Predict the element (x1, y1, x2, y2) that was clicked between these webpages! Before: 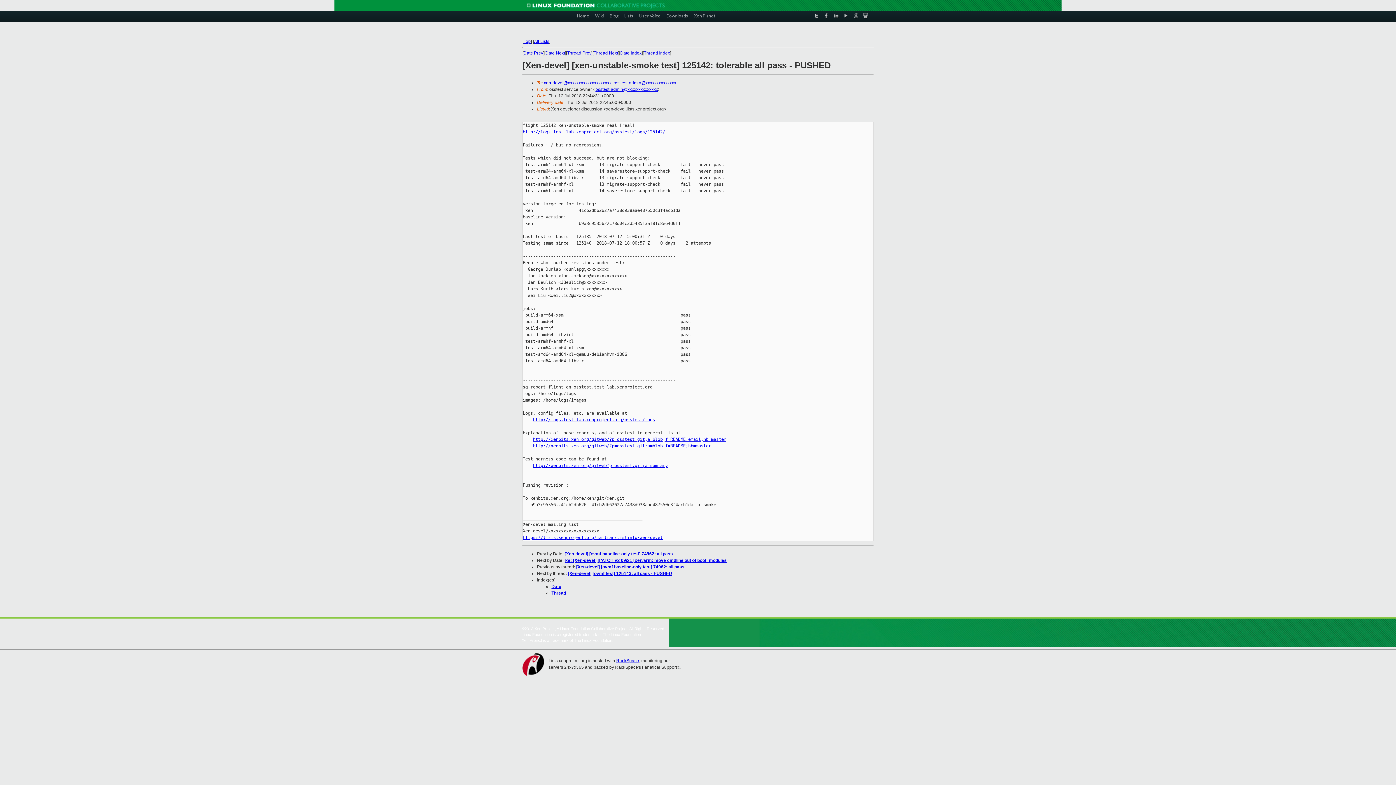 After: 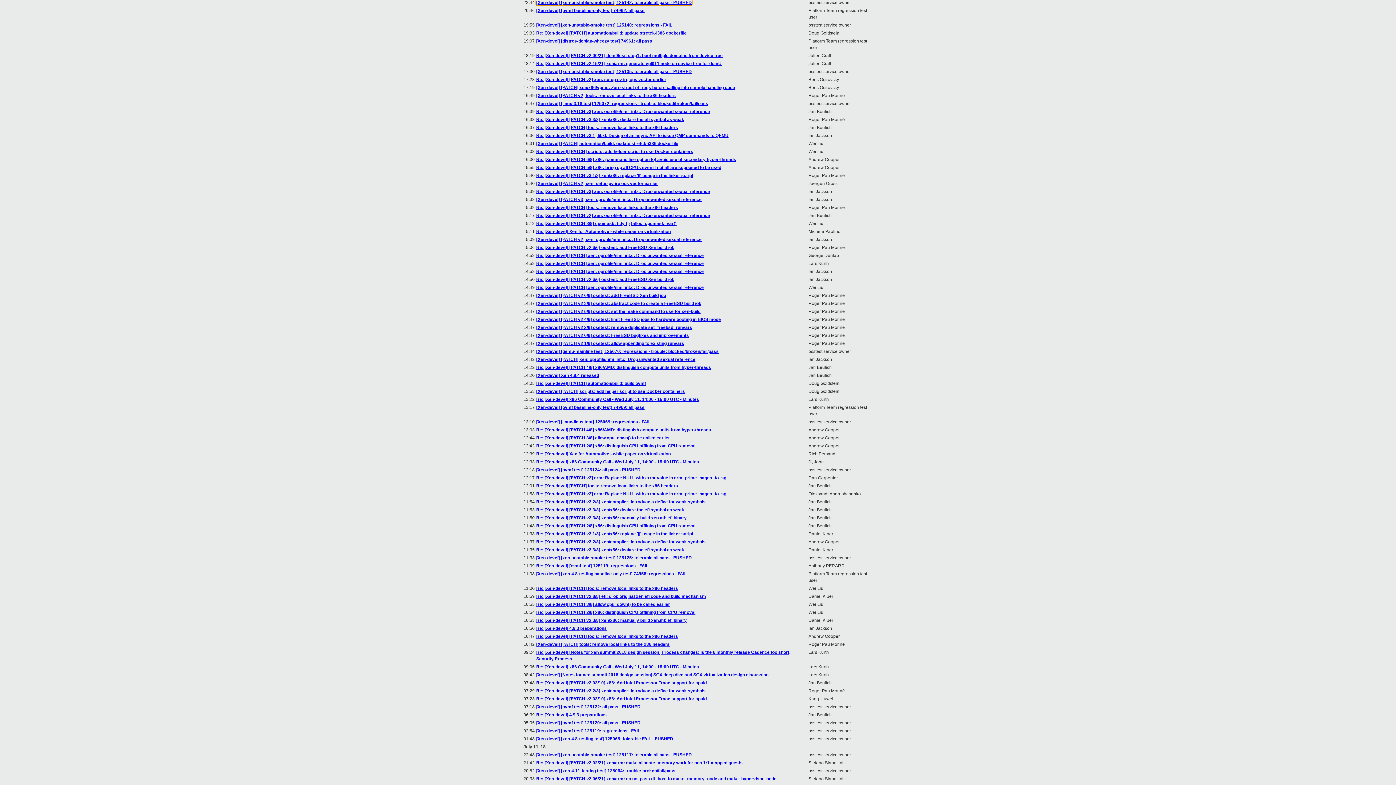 Action: bbox: (551, 584, 561, 589) label: Date